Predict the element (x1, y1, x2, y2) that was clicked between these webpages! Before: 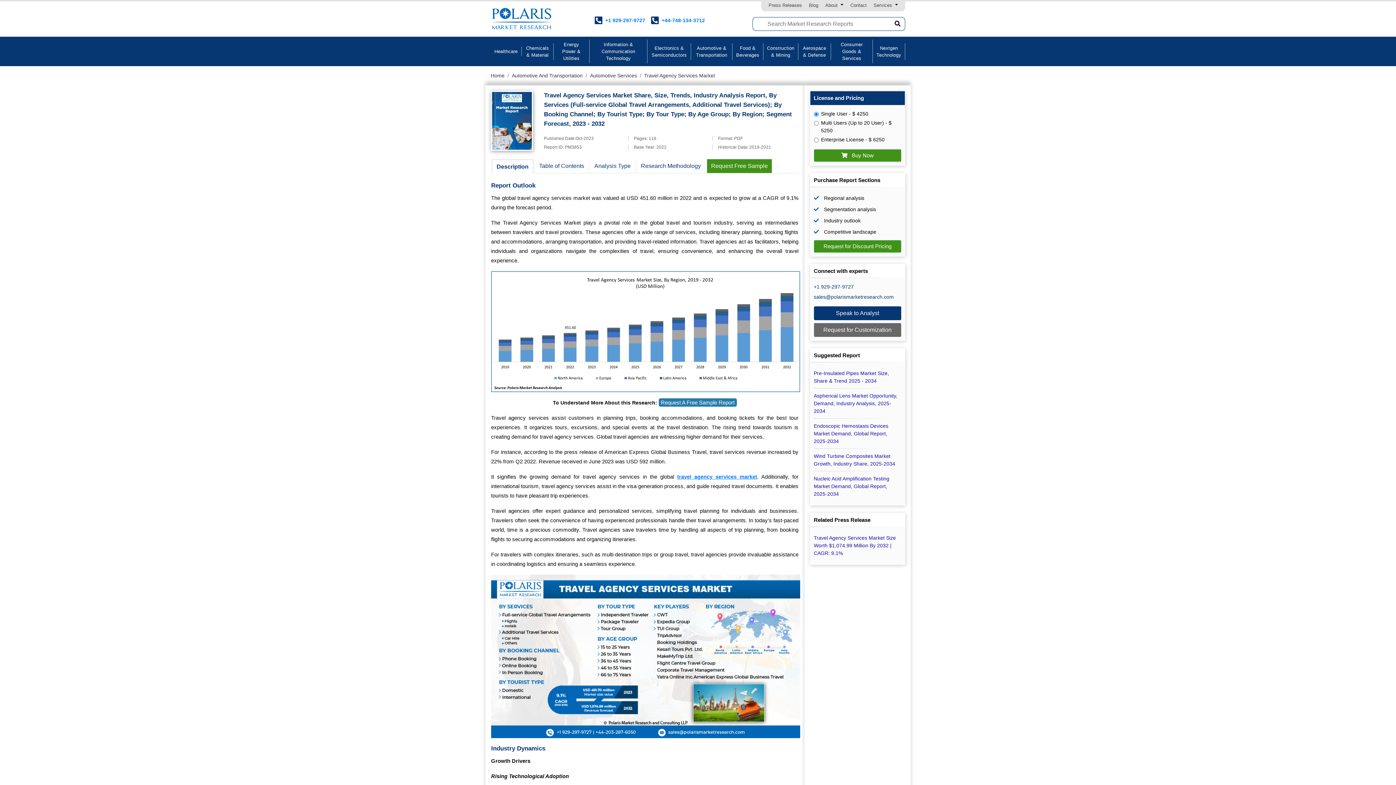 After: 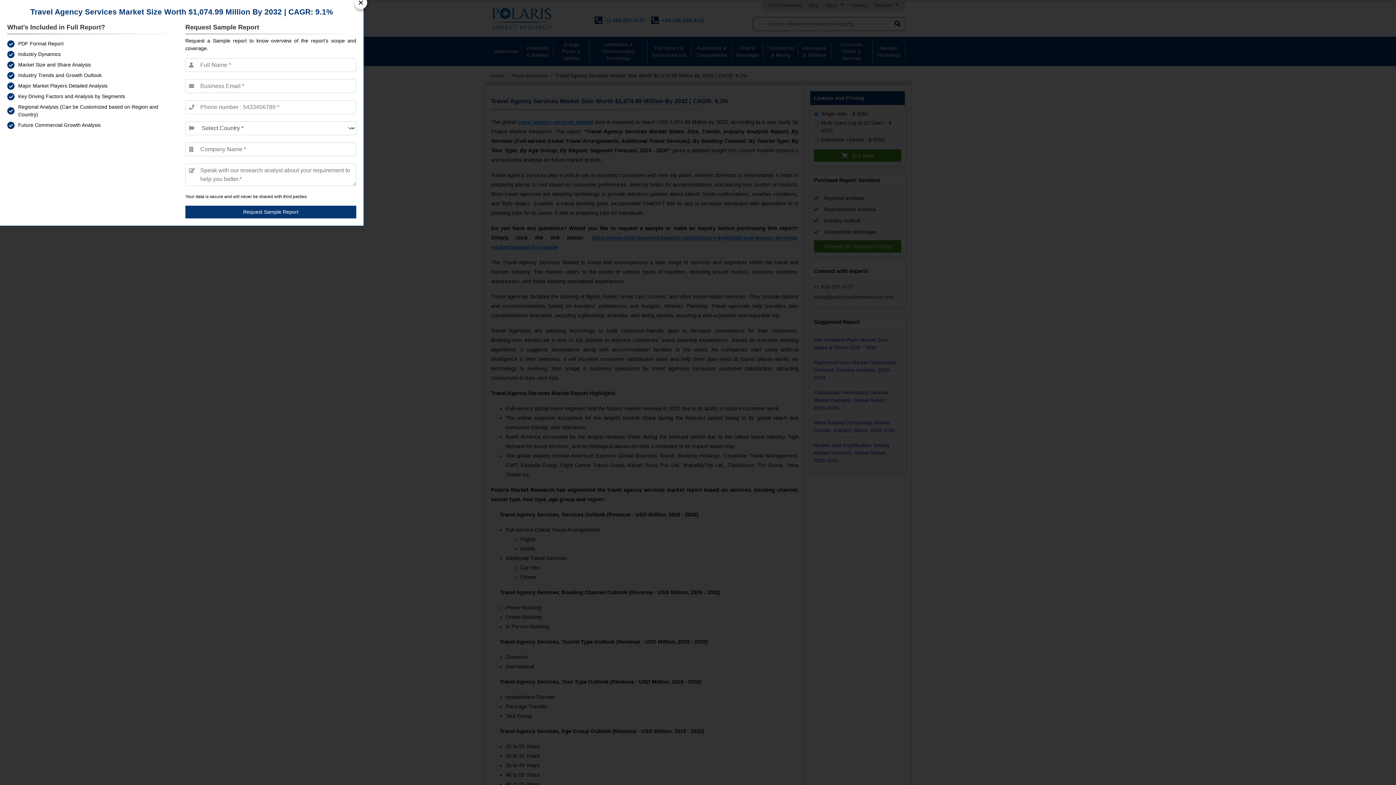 Action: bbox: (814, 535, 896, 556) label: Travel Agency Services Market Size Worth $1,074.99 Million By 2032 | CAGR: 9.1%